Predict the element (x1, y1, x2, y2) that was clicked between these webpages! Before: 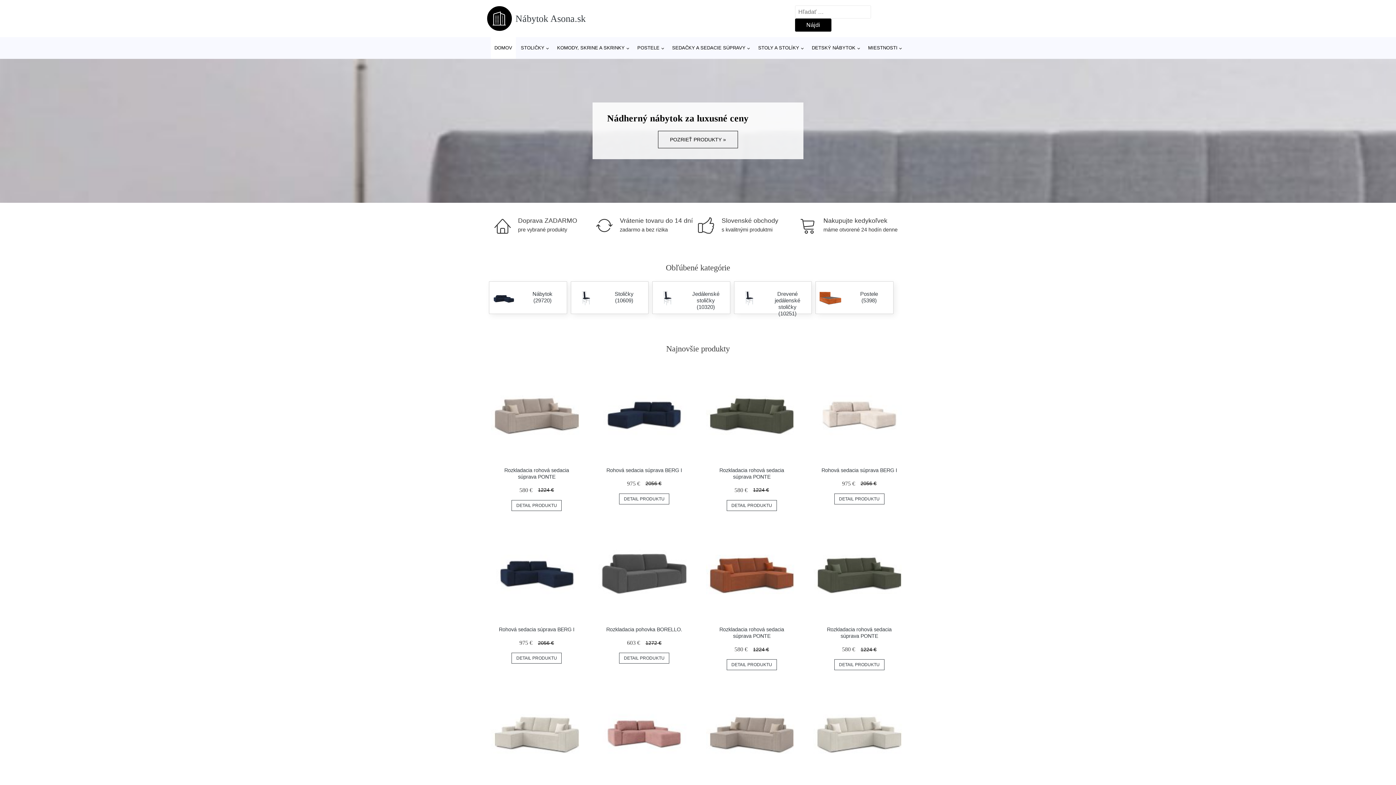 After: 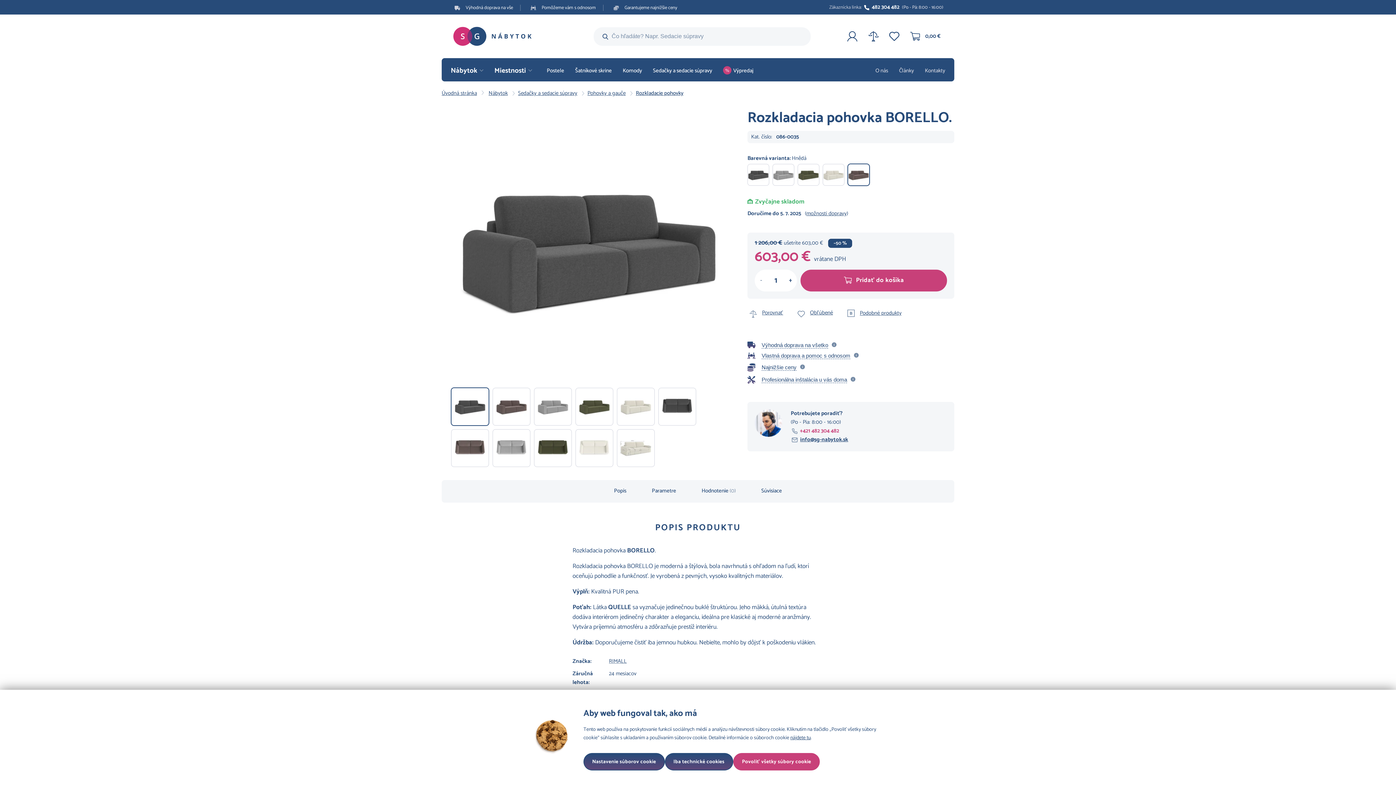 Action: bbox: (598, 525, 690, 617)